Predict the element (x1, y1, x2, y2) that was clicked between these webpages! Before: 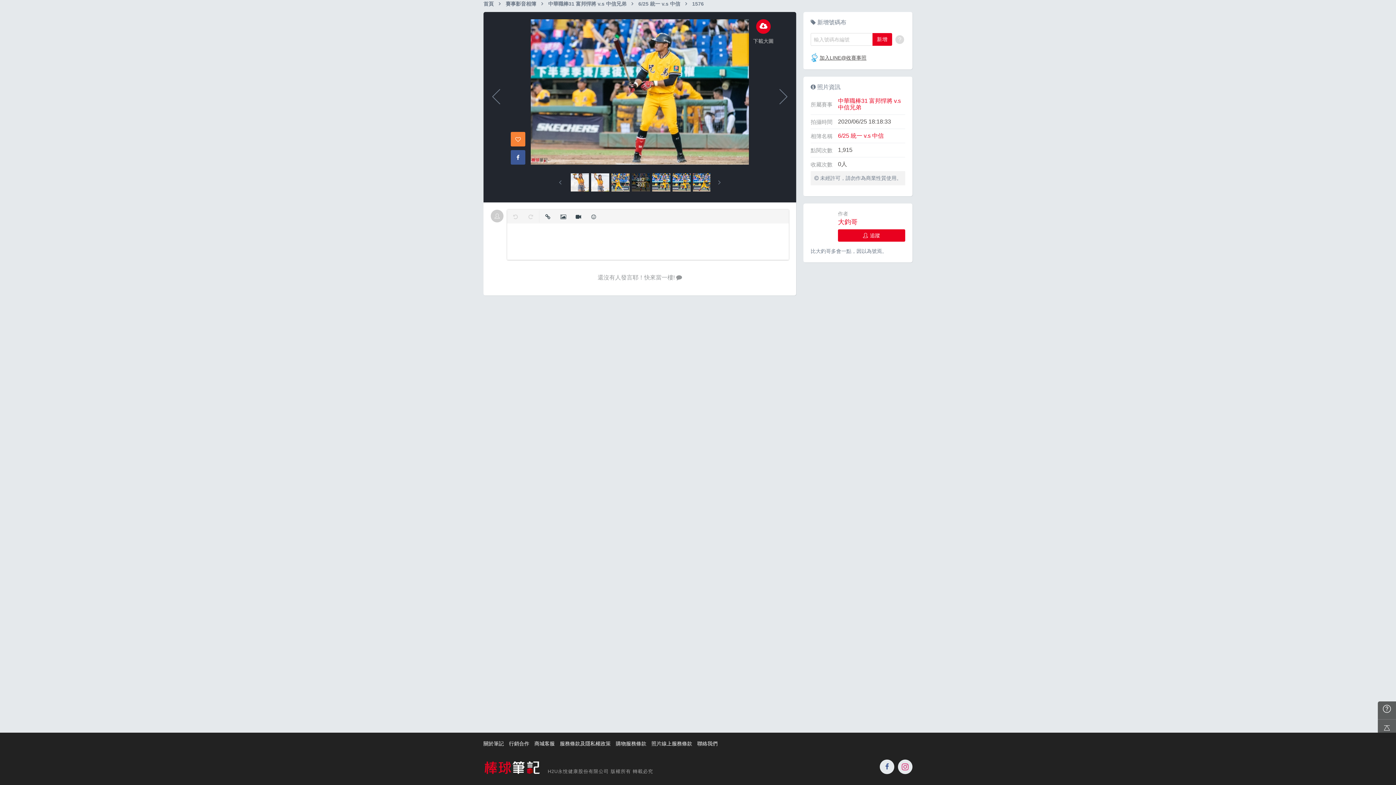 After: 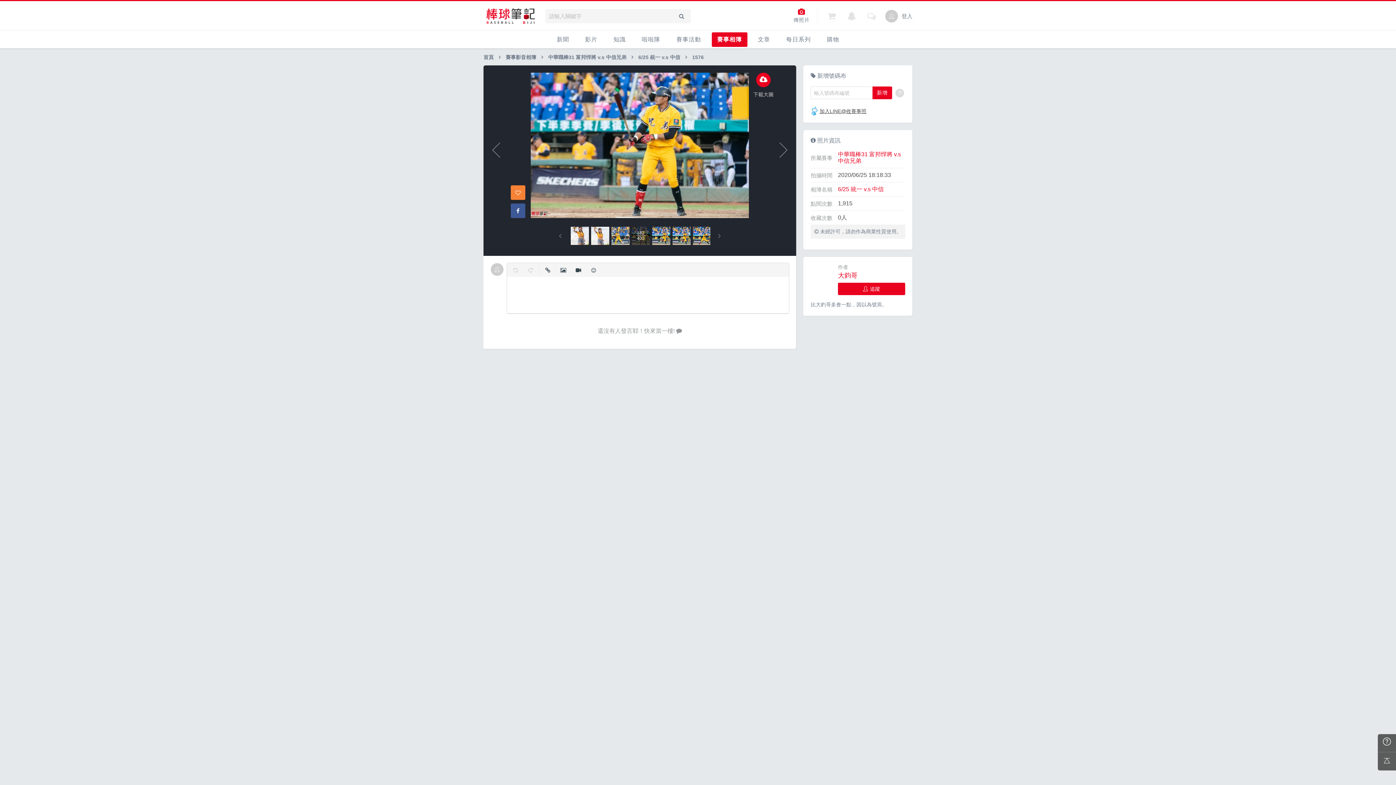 Action: bbox: (1378, 720, 1396, 738)